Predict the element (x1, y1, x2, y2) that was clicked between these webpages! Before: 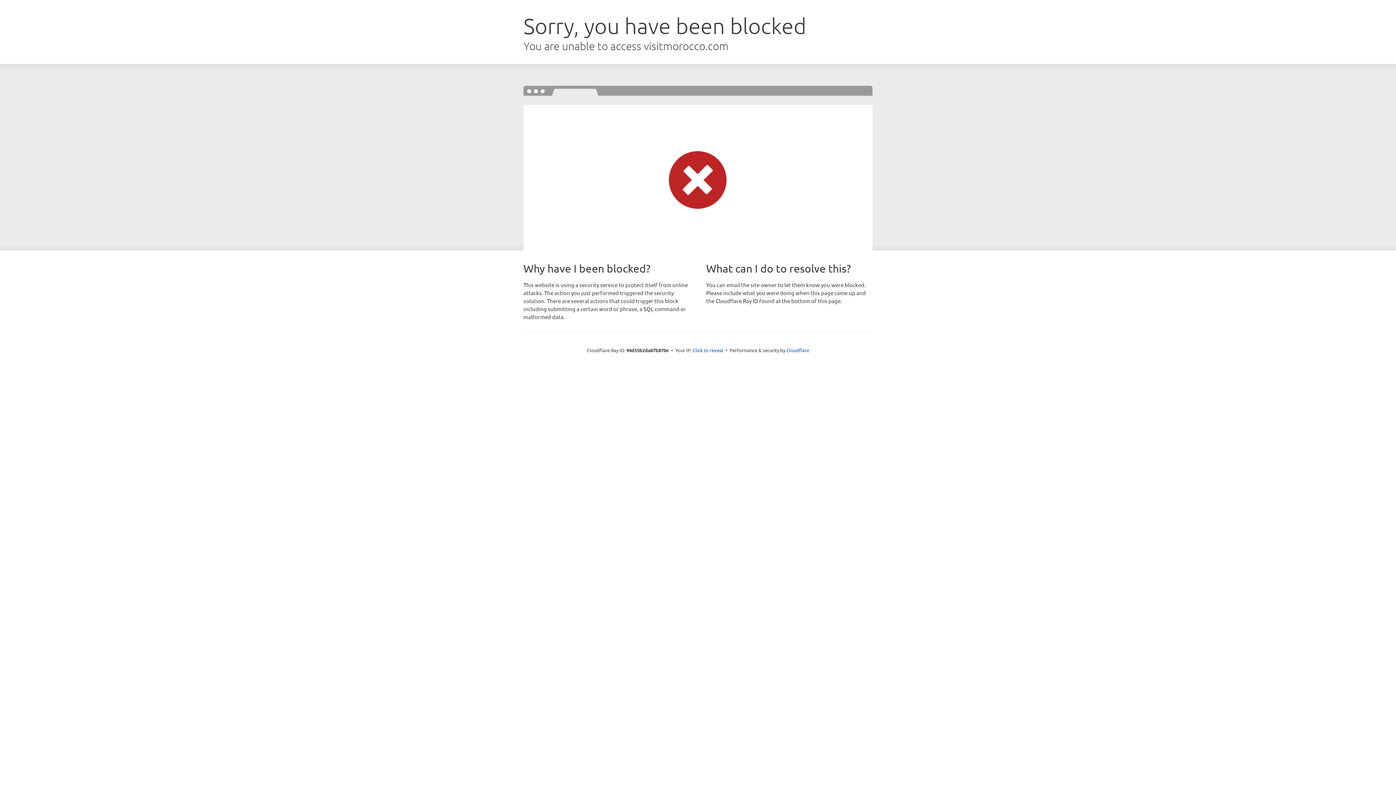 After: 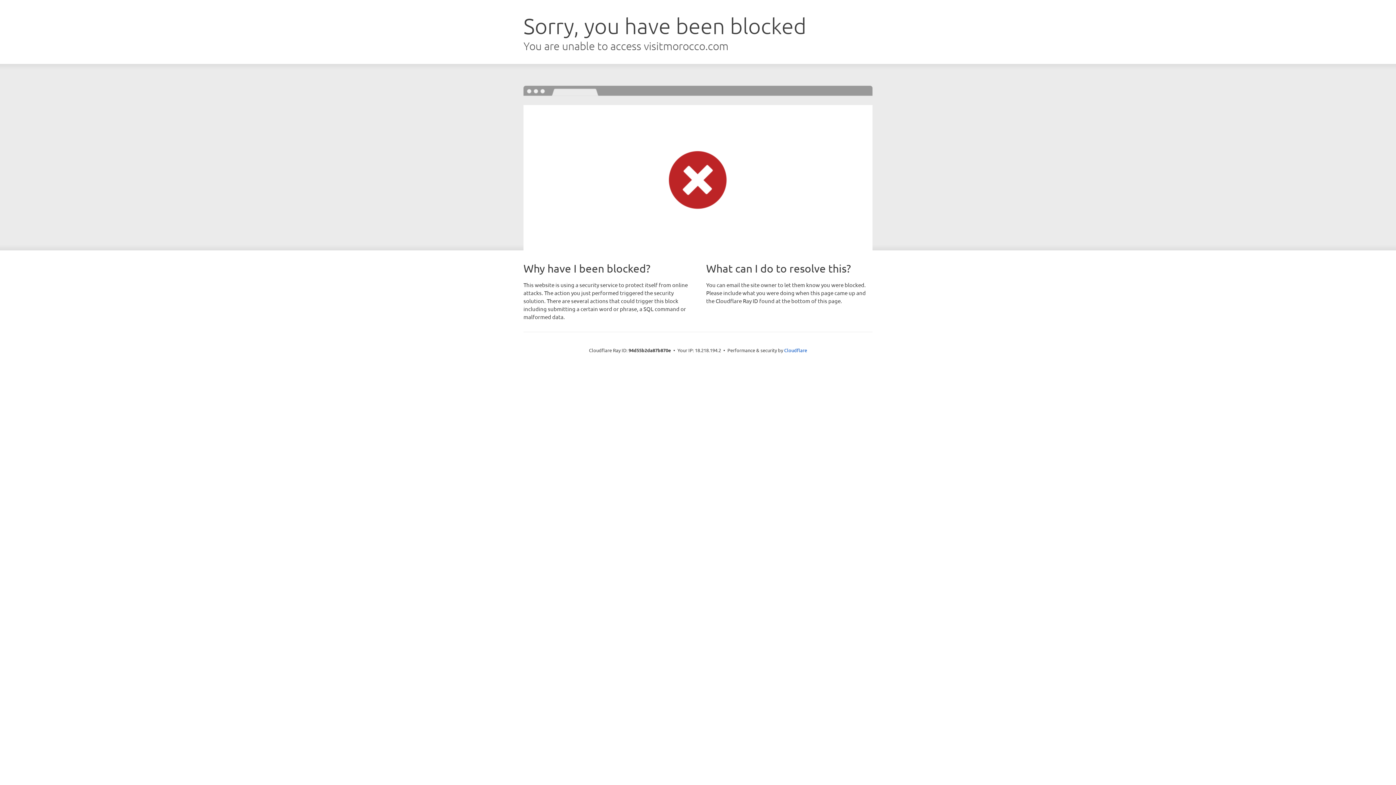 Action: label: Click to reveal bbox: (692, 346, 723, 353)